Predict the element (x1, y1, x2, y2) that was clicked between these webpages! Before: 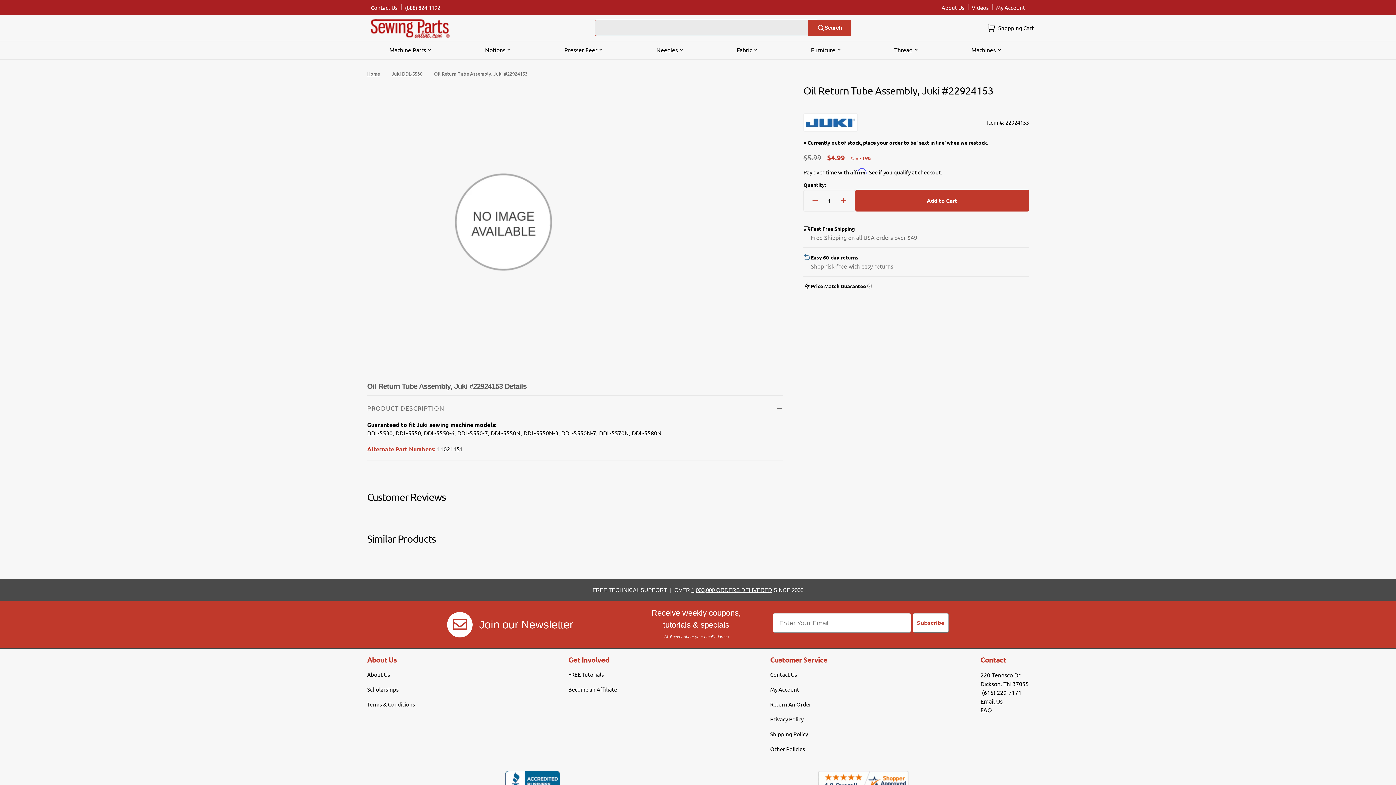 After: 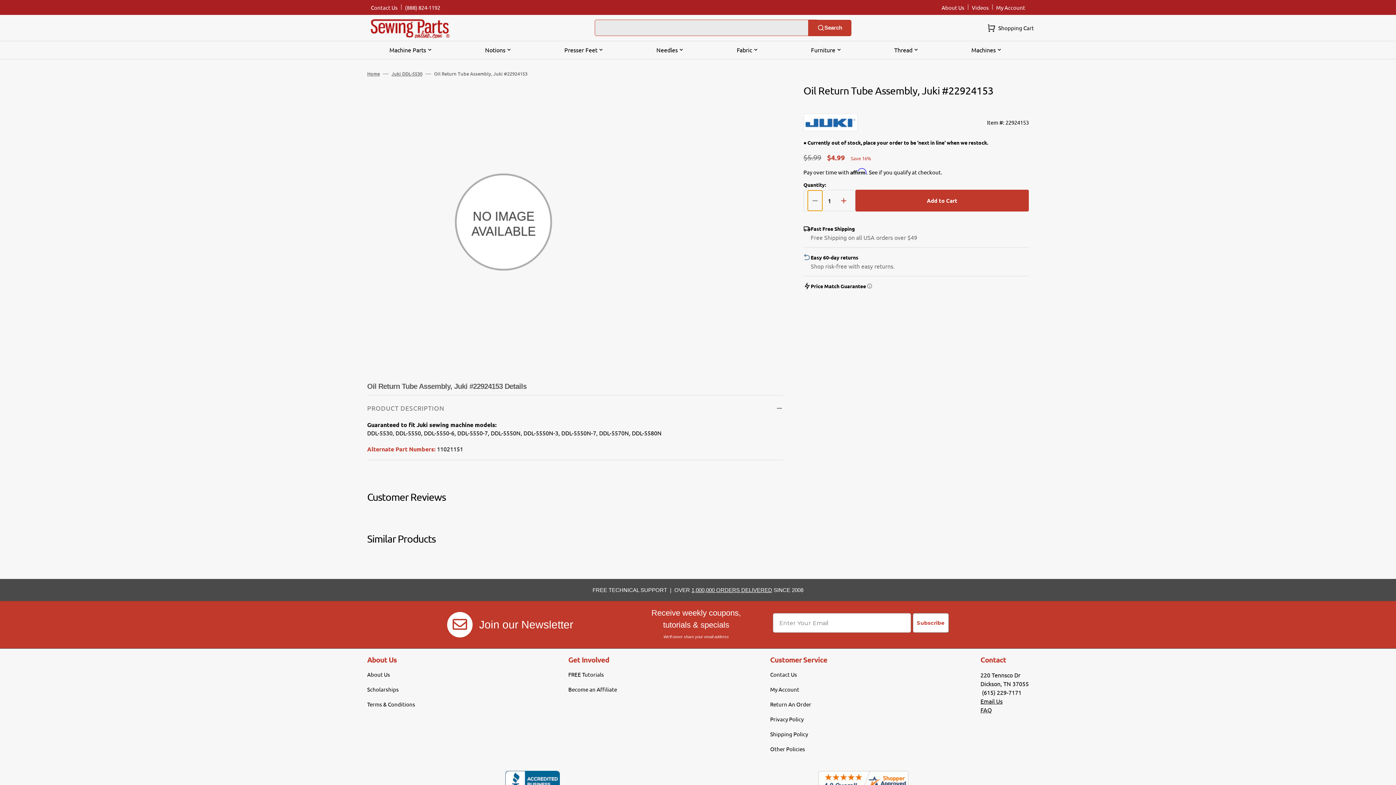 Action: bbox: (808, 190, 822, 210) label: Decrease quantity for Oil Return Tube Assembly, Juki #22924153